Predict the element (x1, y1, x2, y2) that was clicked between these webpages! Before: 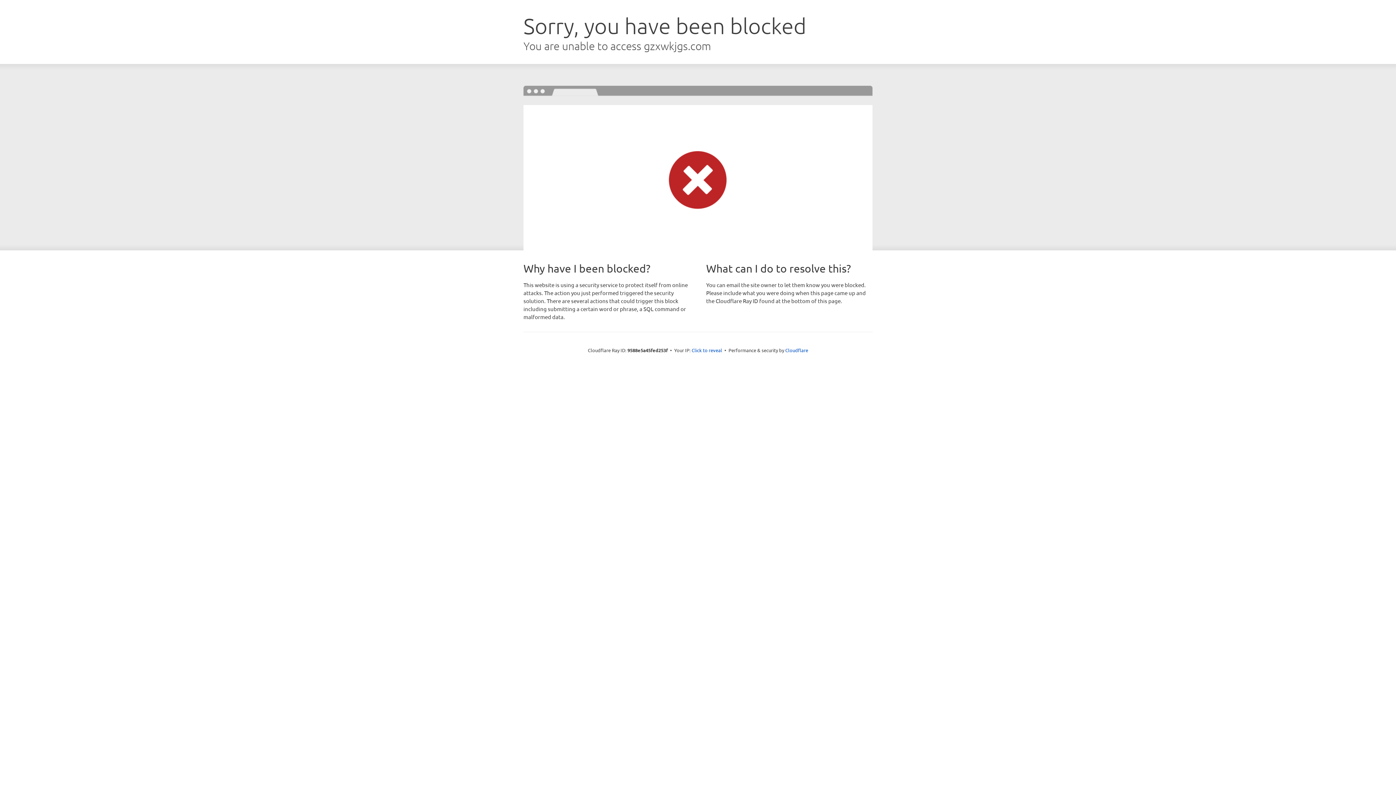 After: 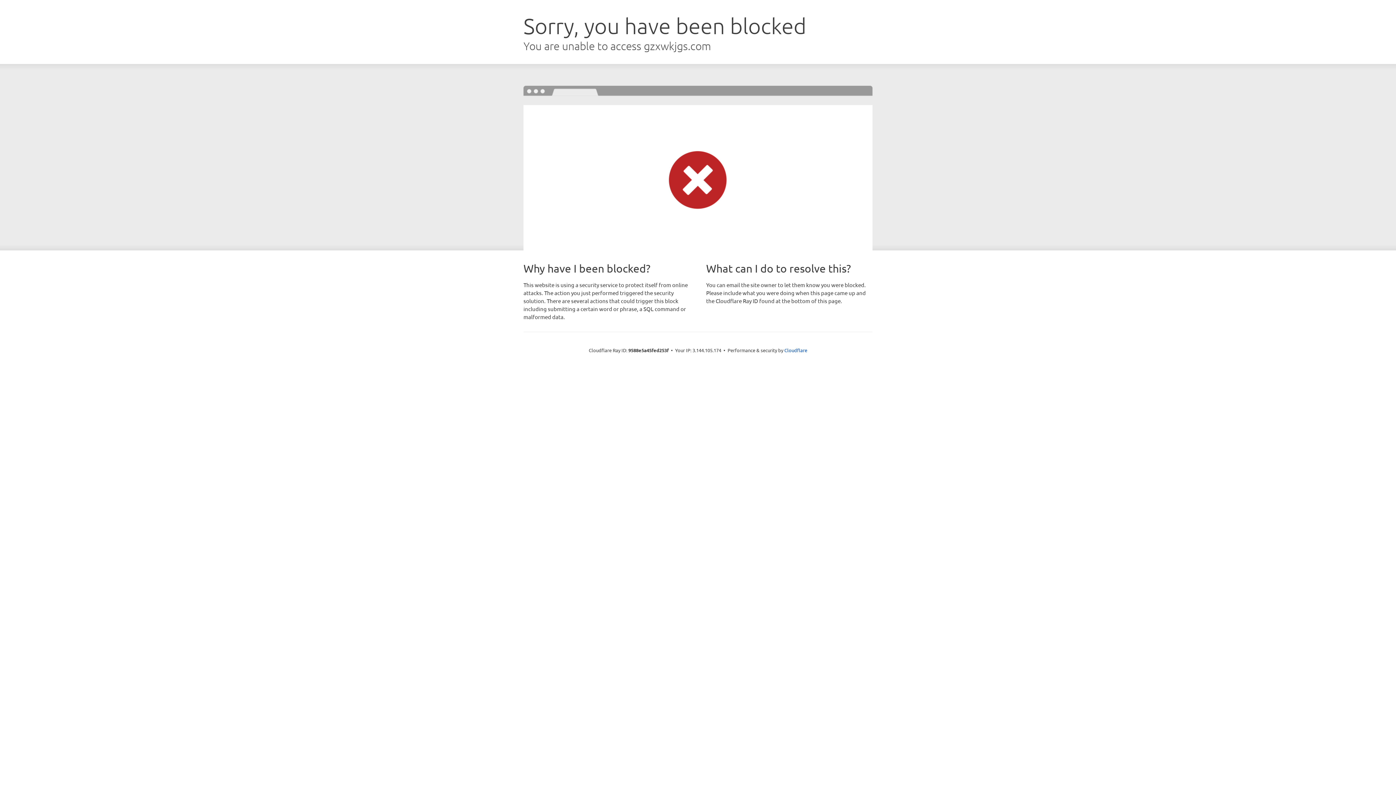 Action: label: Click to reveal bbox: (691, 346, 722, 353)